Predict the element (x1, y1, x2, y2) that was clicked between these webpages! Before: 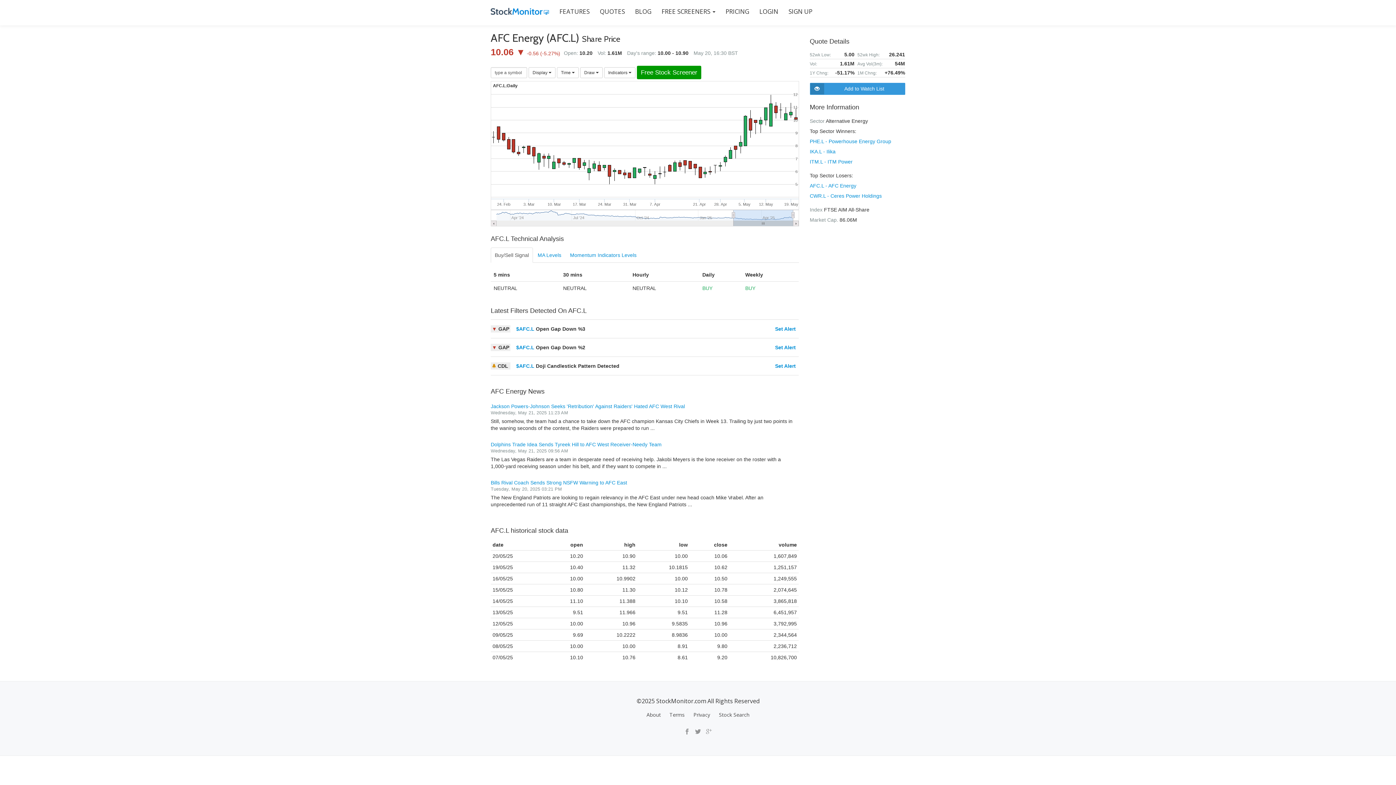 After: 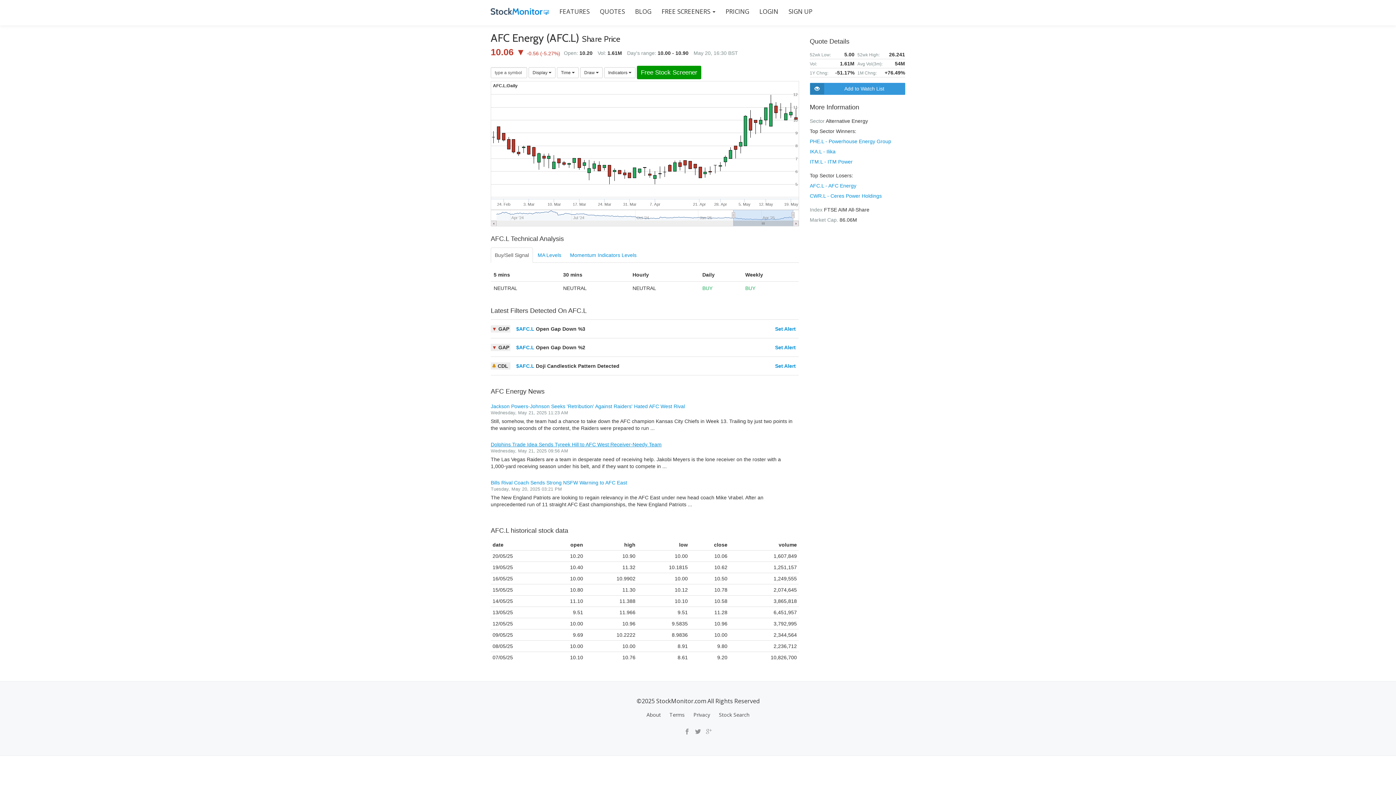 Action: bbox: (490, 441, 661, 447) label: Dolphins Trade Idea Sends Tyreek Hill to AFC West Receiver-Needy Team